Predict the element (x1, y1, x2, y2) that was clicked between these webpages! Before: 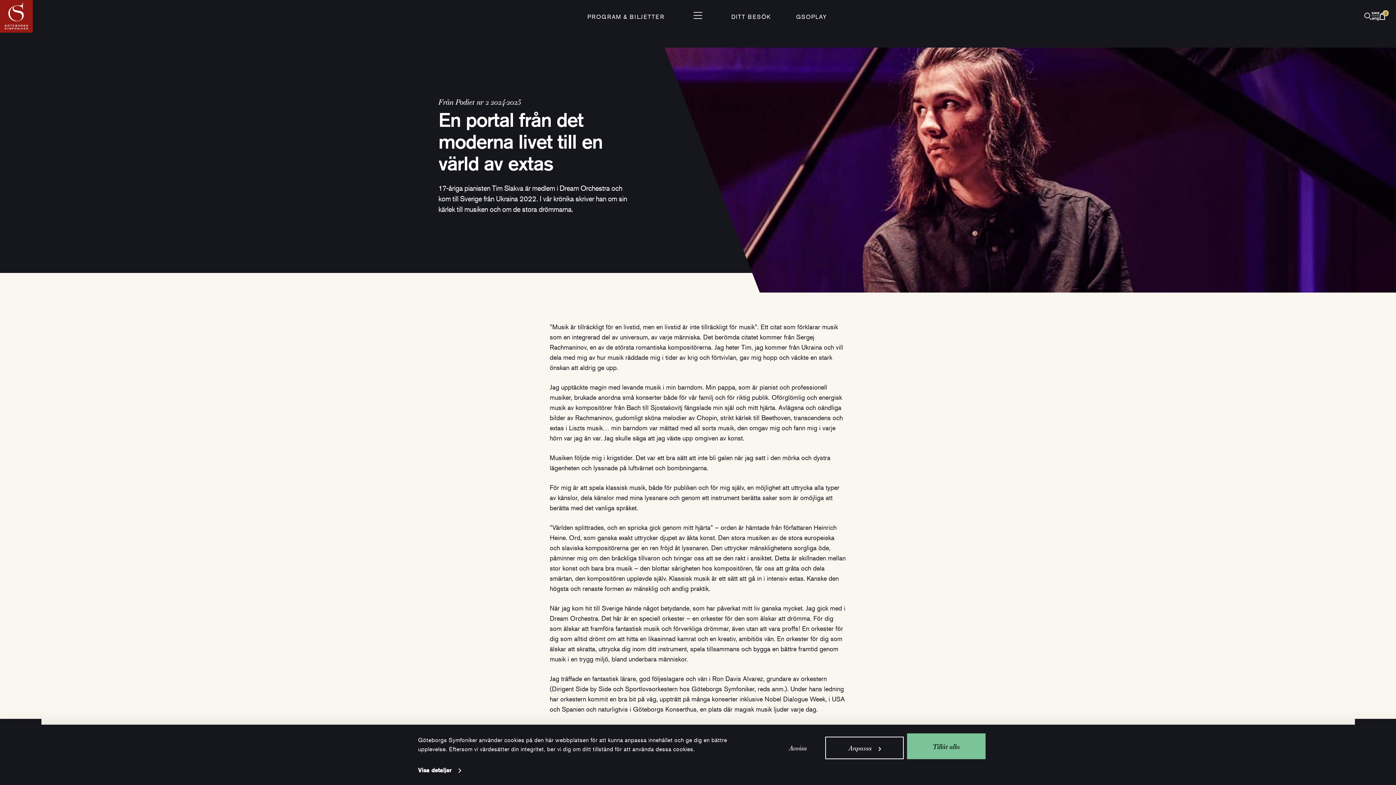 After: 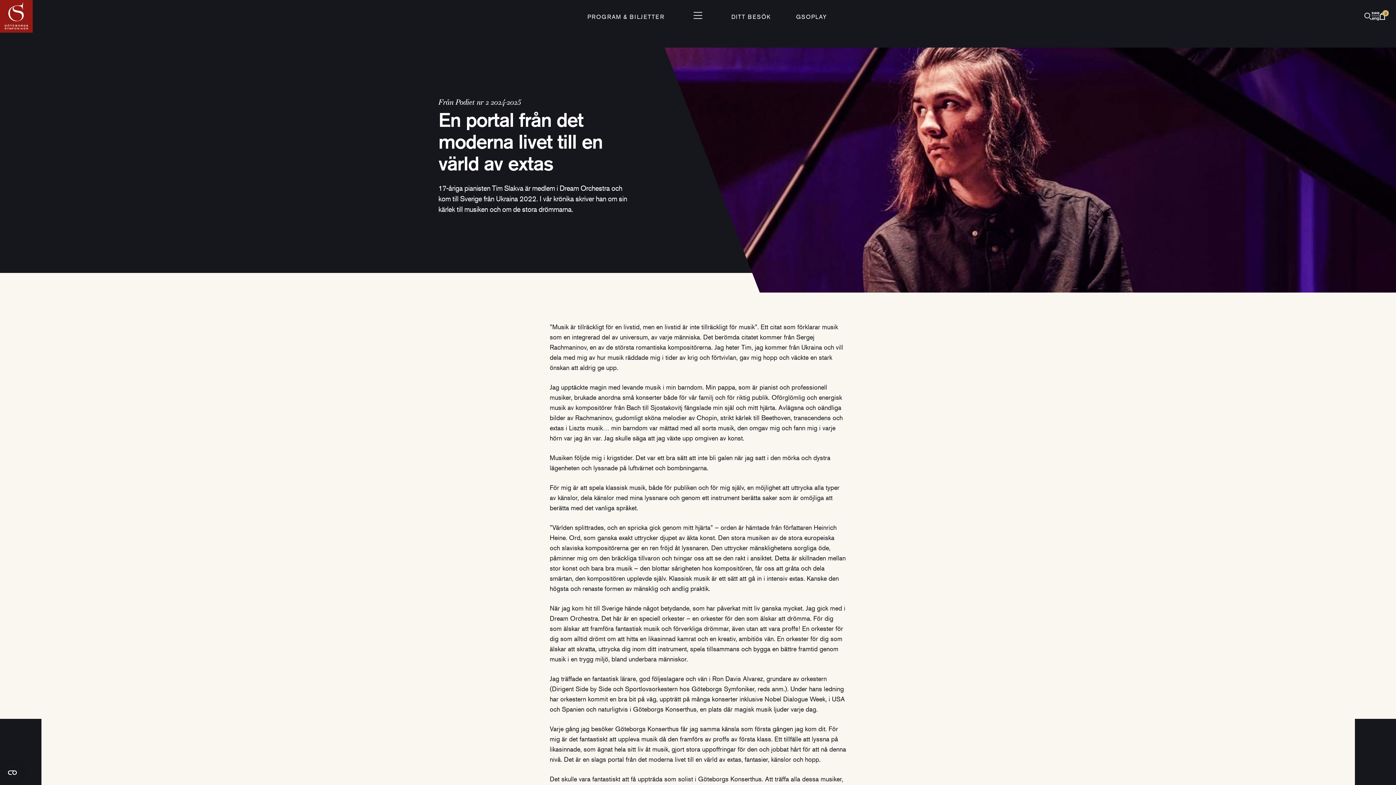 Action: bbox: (907, 733, 985, 759) label: Tillåt alla